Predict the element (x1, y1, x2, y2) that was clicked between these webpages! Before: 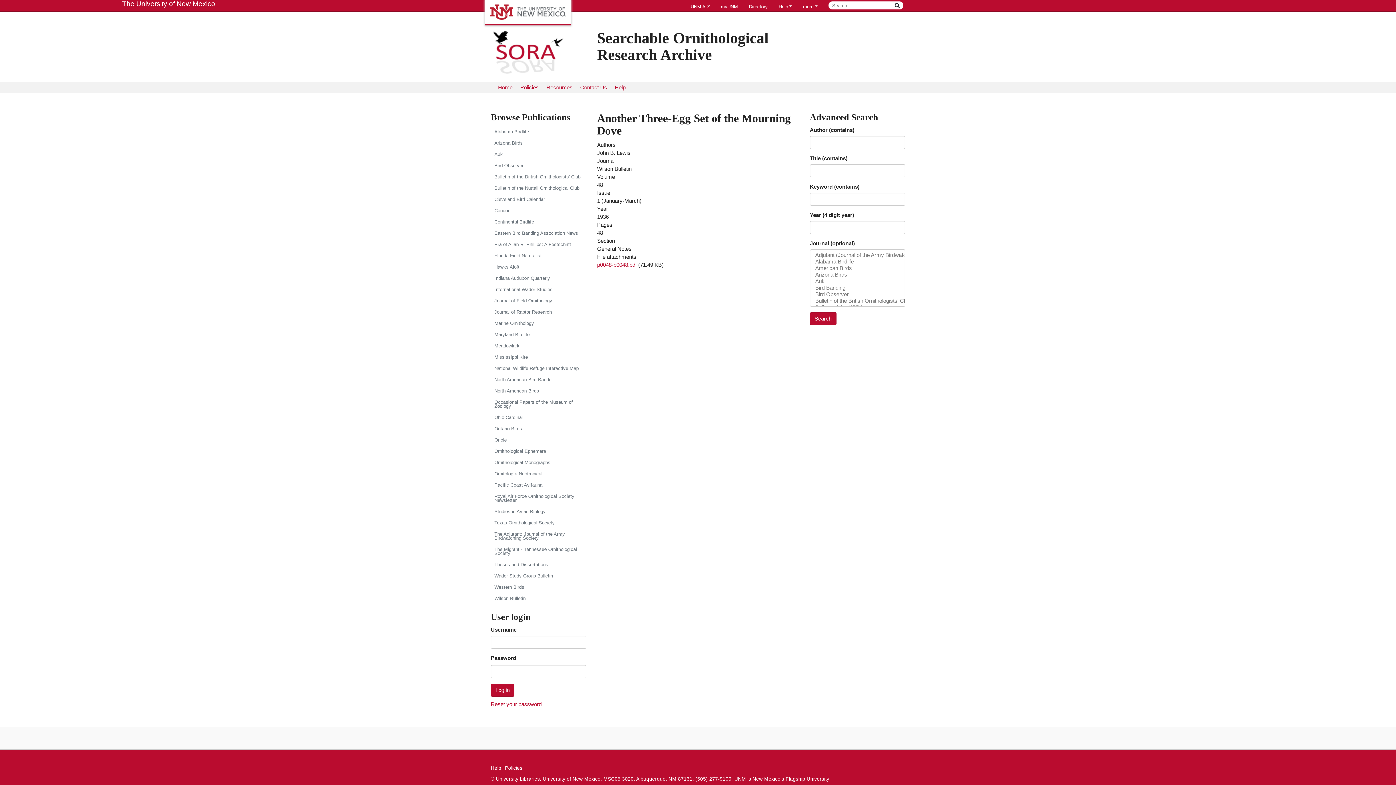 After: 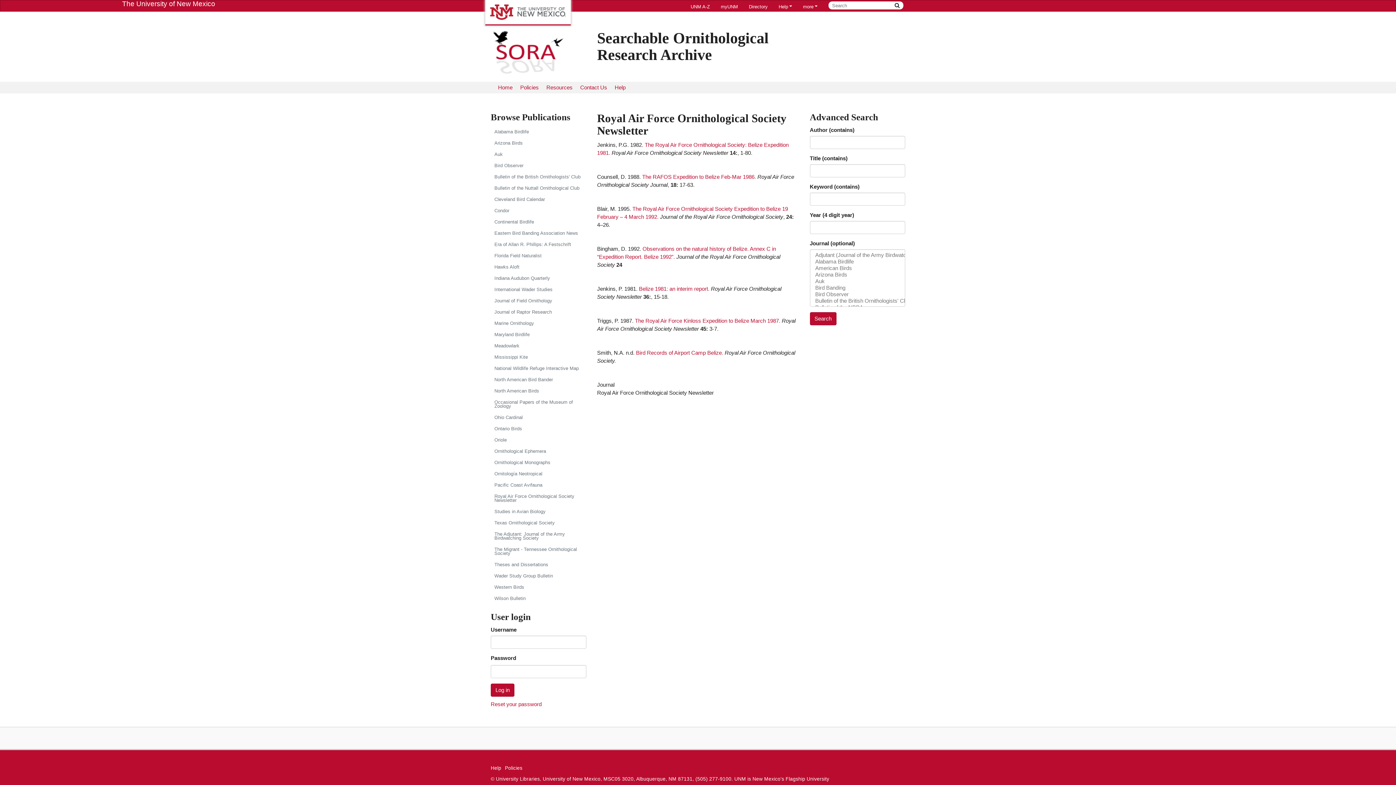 Action: bbox: (490, 490, 586, 506) label: Royal Air Force Ornithological Society Newsletter